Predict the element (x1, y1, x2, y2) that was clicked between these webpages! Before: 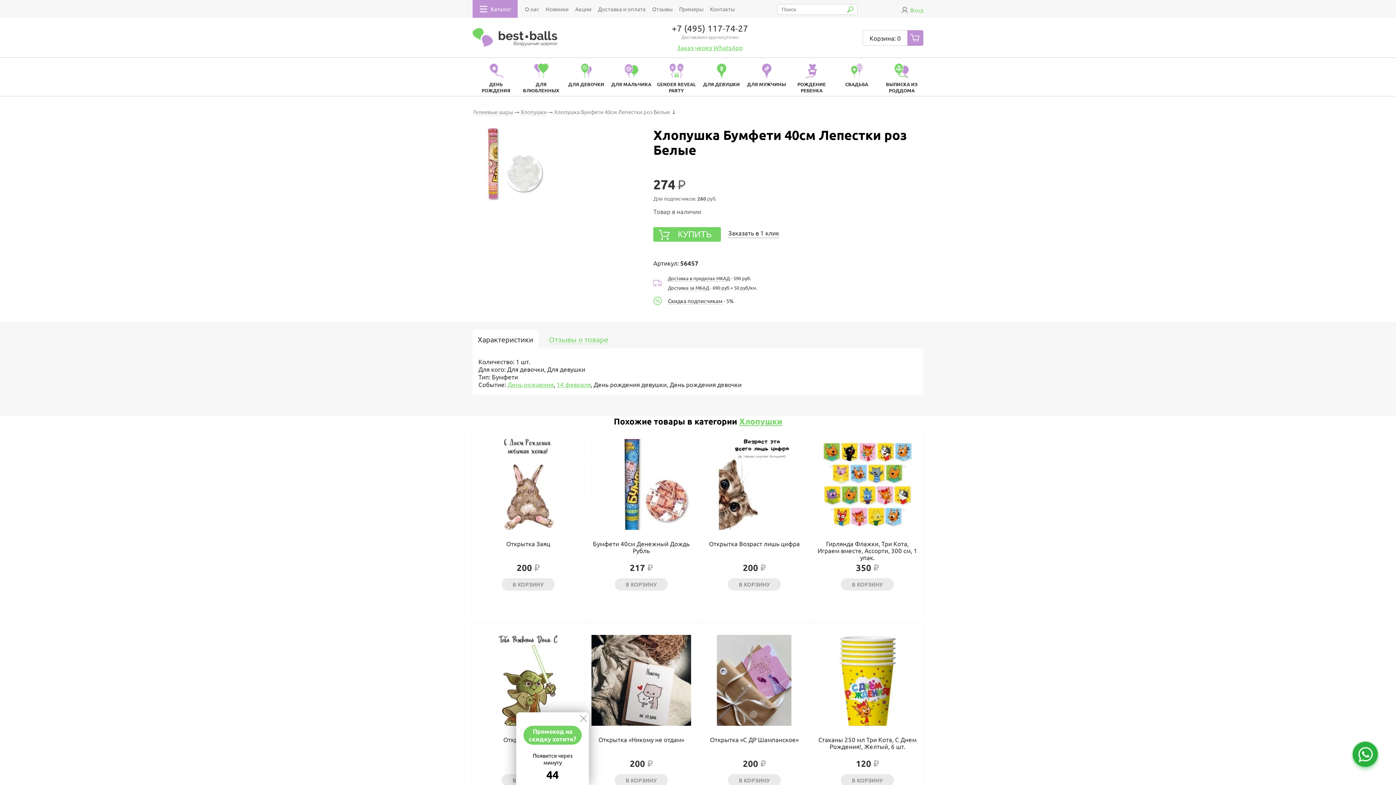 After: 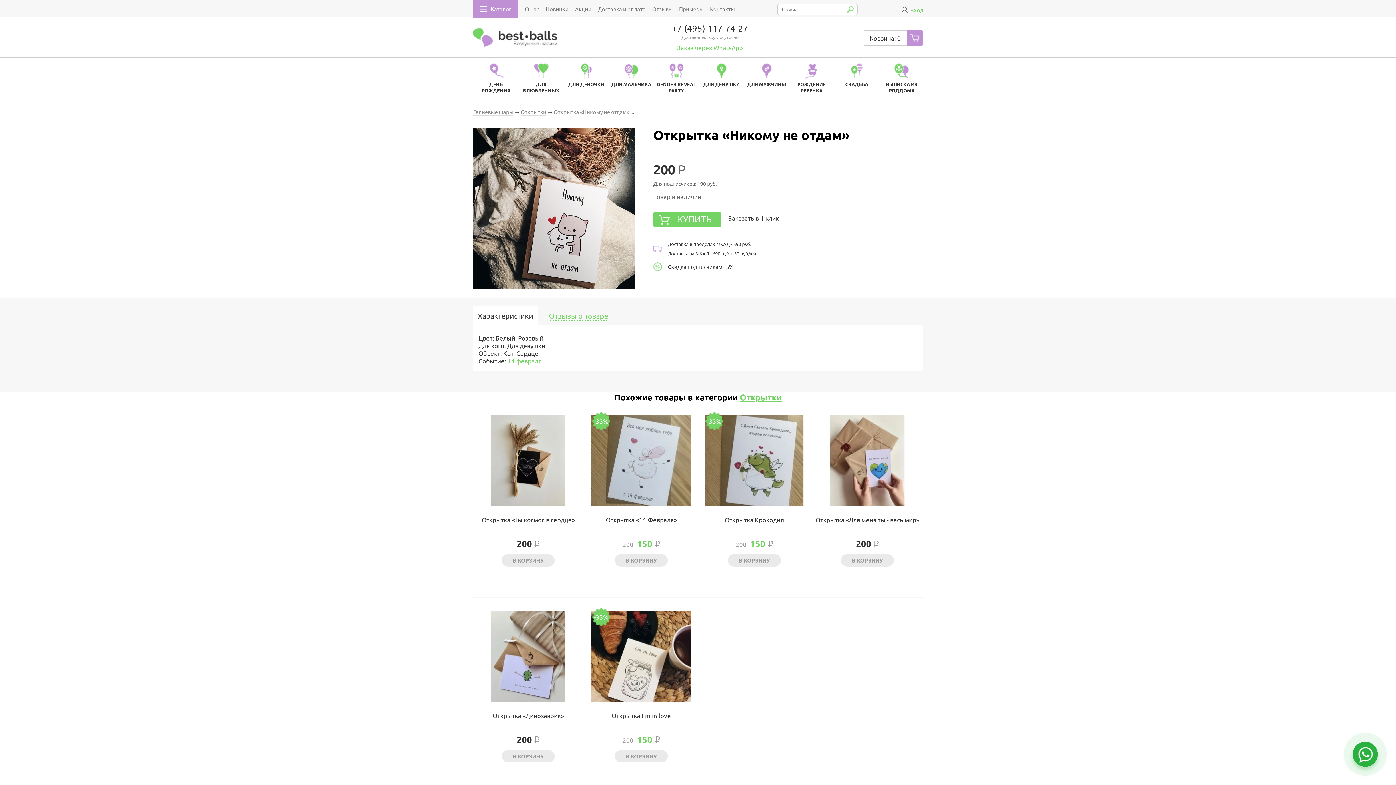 Action: bbox: (591, 635, 691, 726)